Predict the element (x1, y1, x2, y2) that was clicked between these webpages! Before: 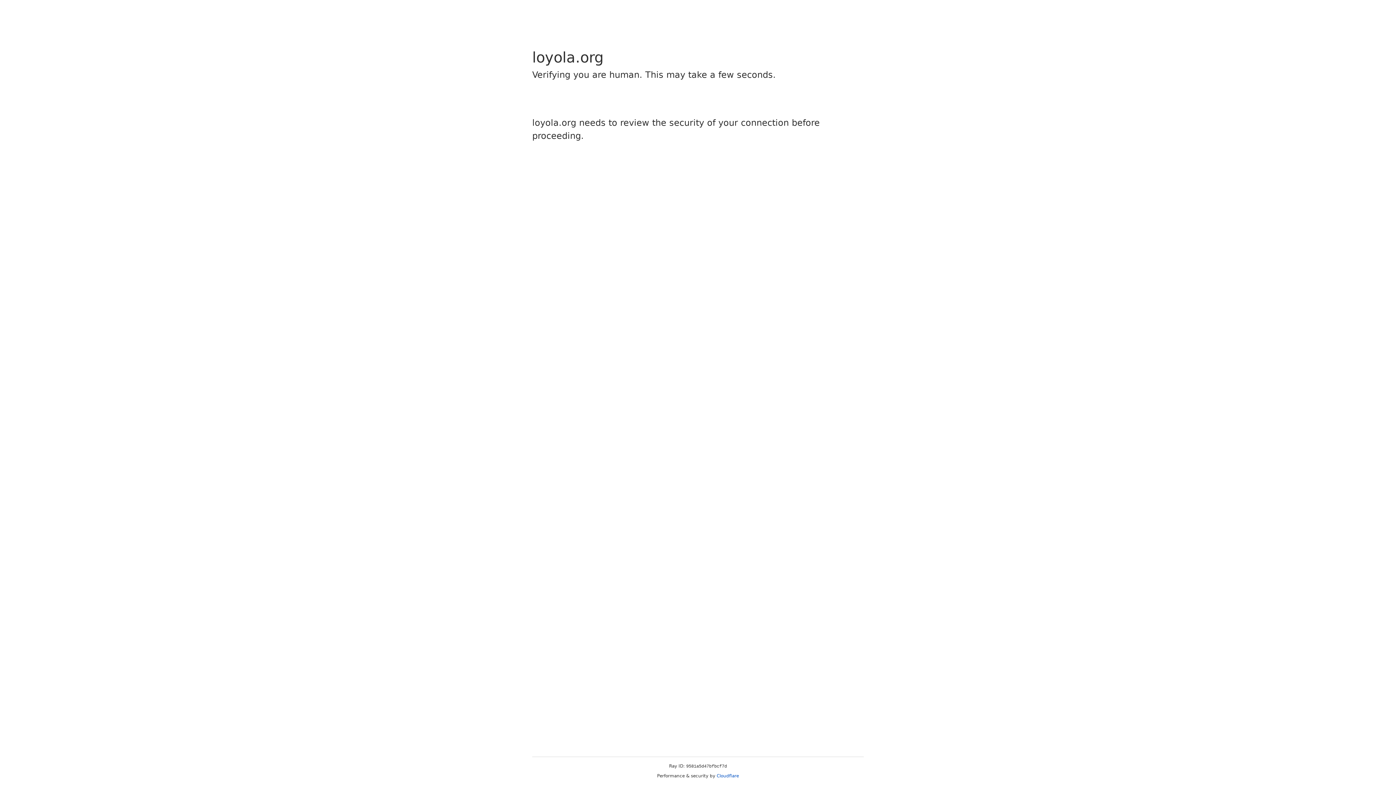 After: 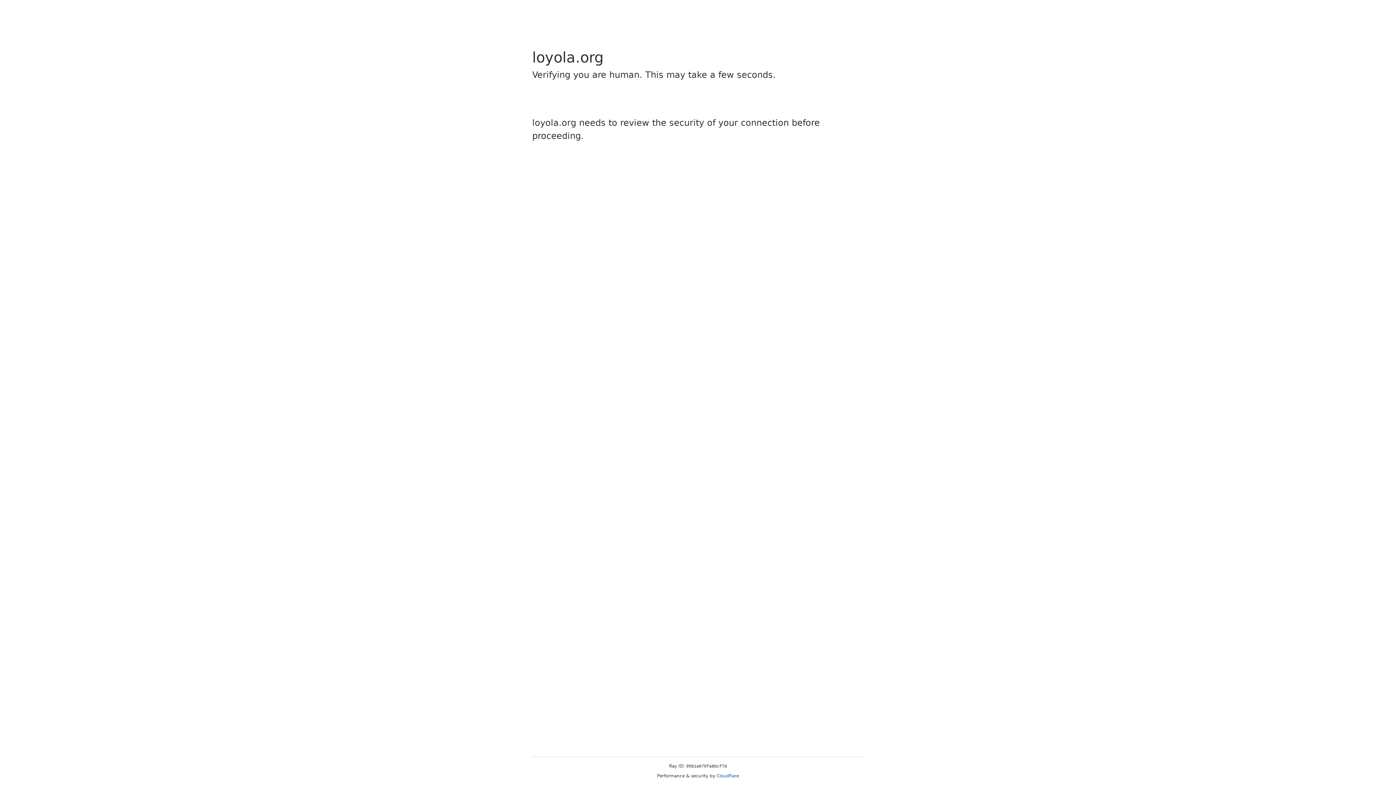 Action: label: Cloudflare bbox: (716, 773, 739, 778)